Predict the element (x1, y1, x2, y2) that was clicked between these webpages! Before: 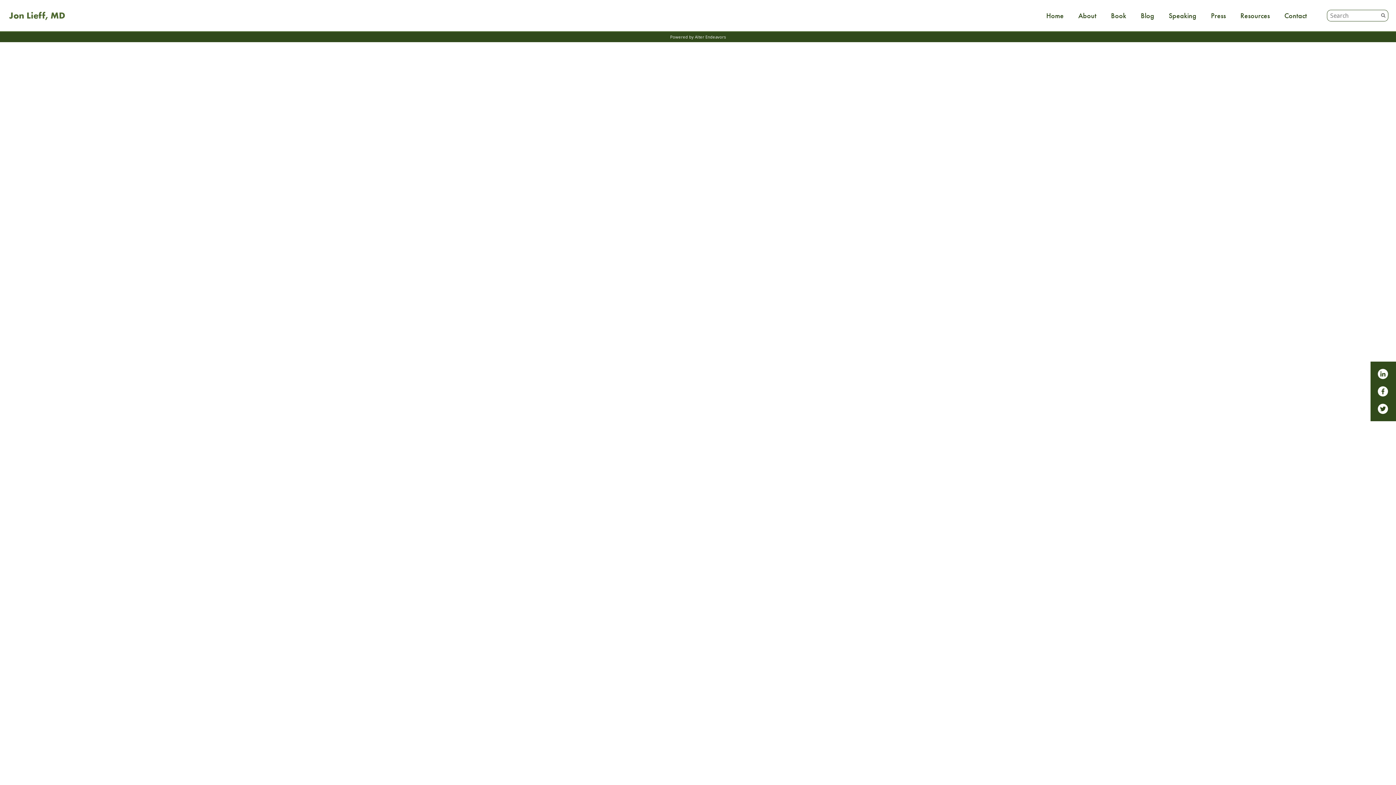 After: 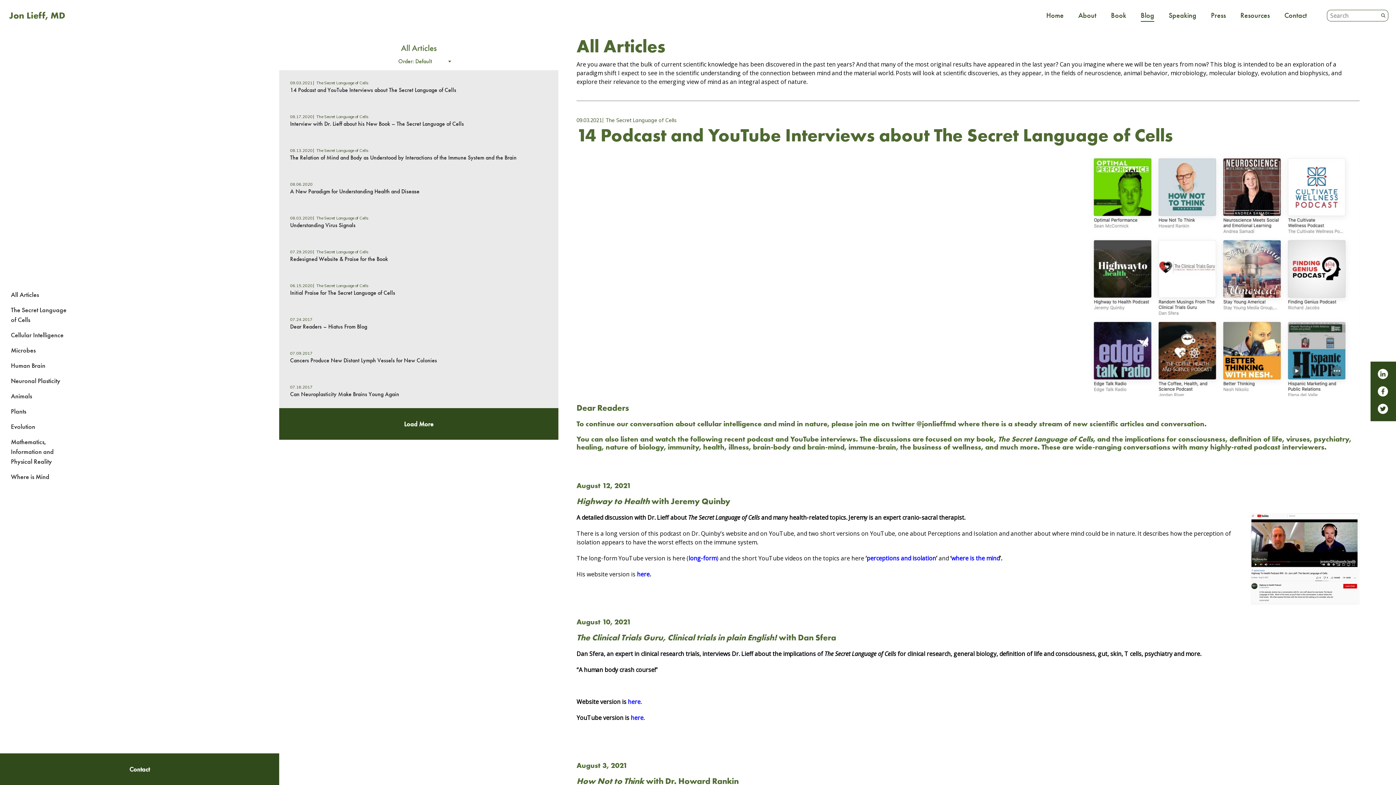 Action: label: Blog bbox: (1141, 9, 1154, 21)